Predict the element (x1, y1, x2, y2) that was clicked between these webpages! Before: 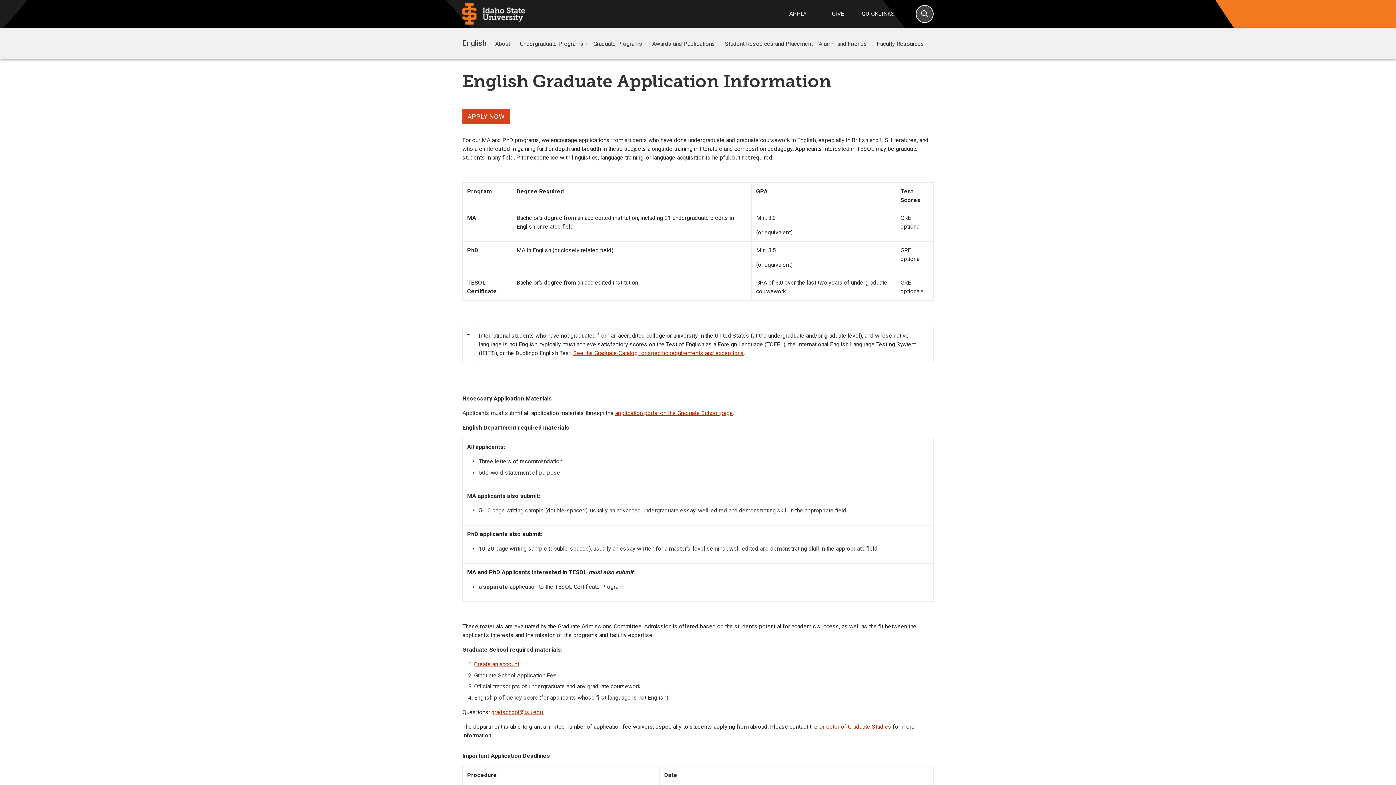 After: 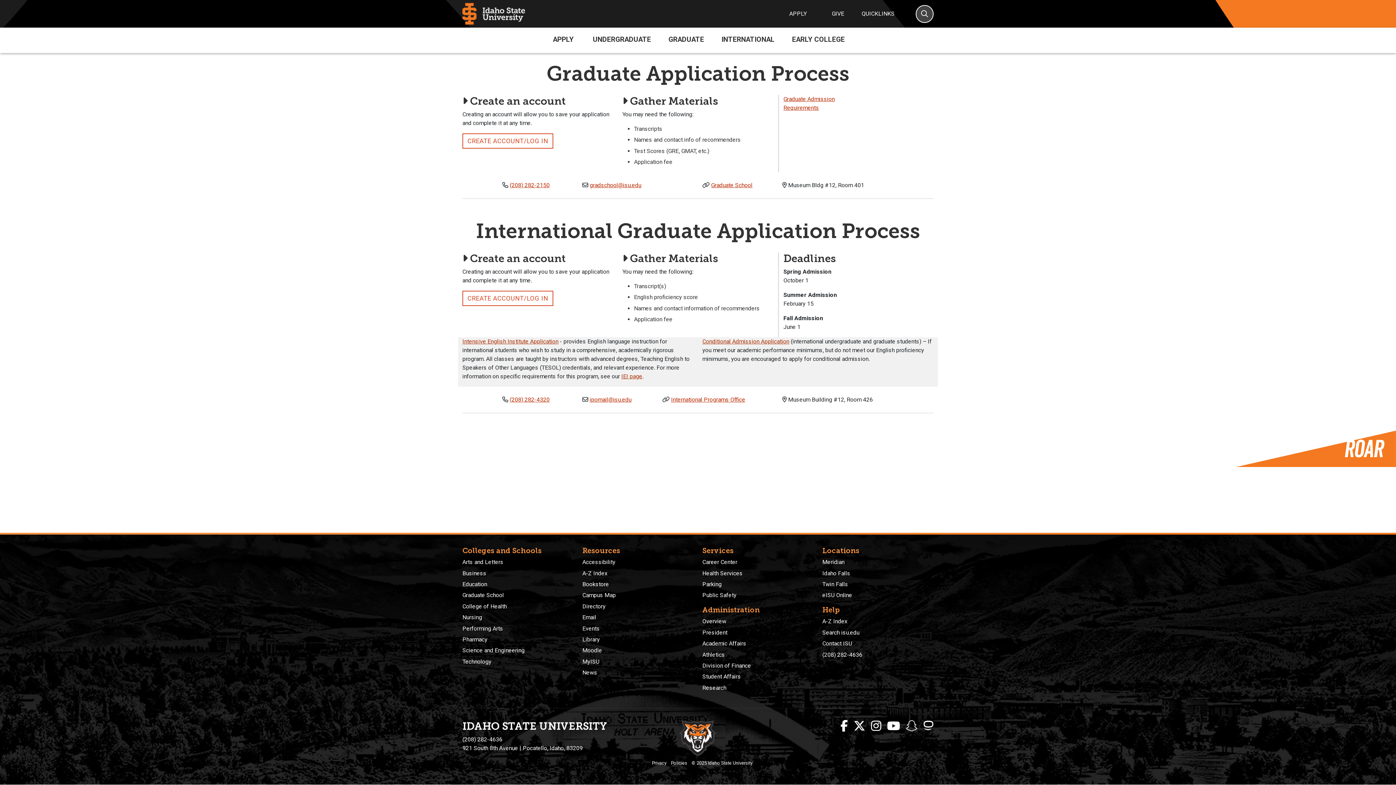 Action: label: application portal on the Graduate School page bbox: (615, 409, 733, 416)